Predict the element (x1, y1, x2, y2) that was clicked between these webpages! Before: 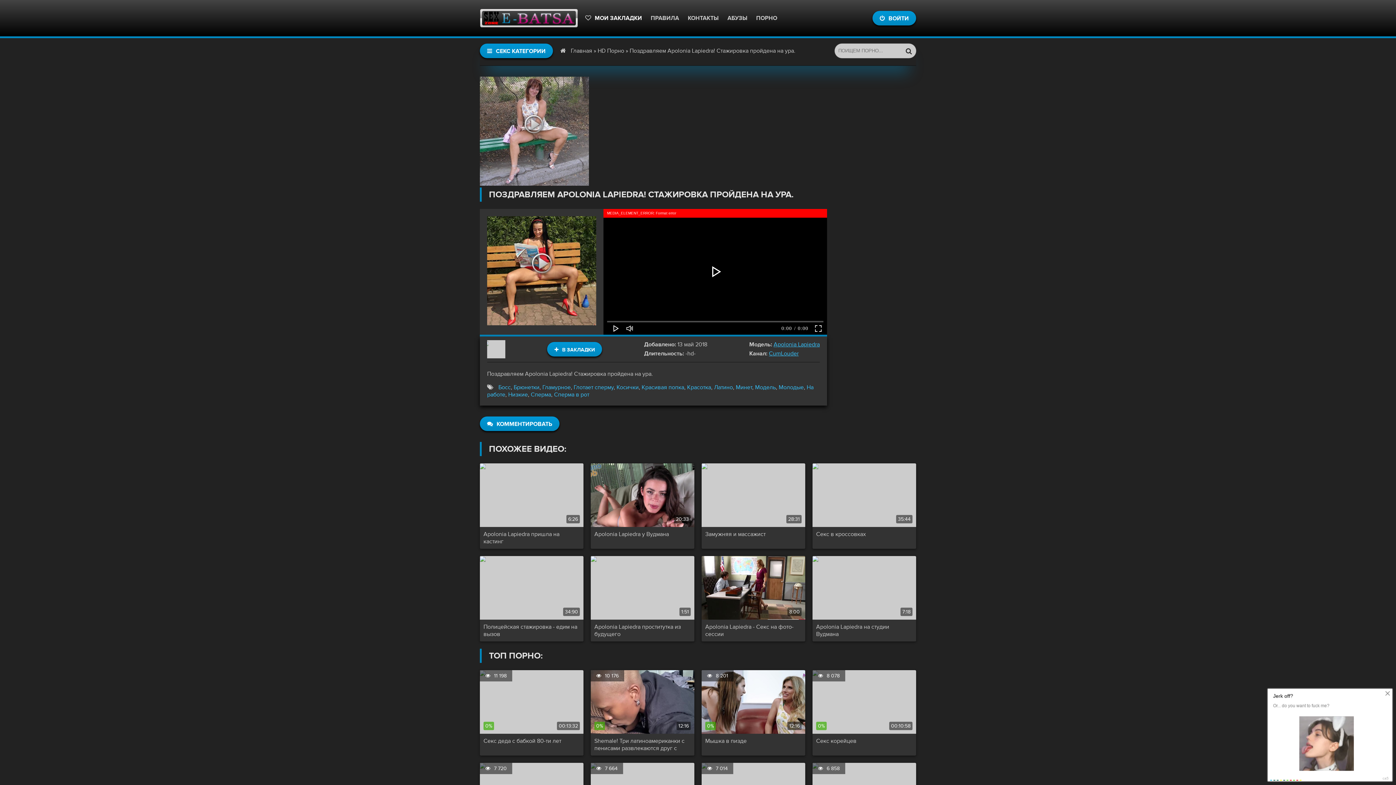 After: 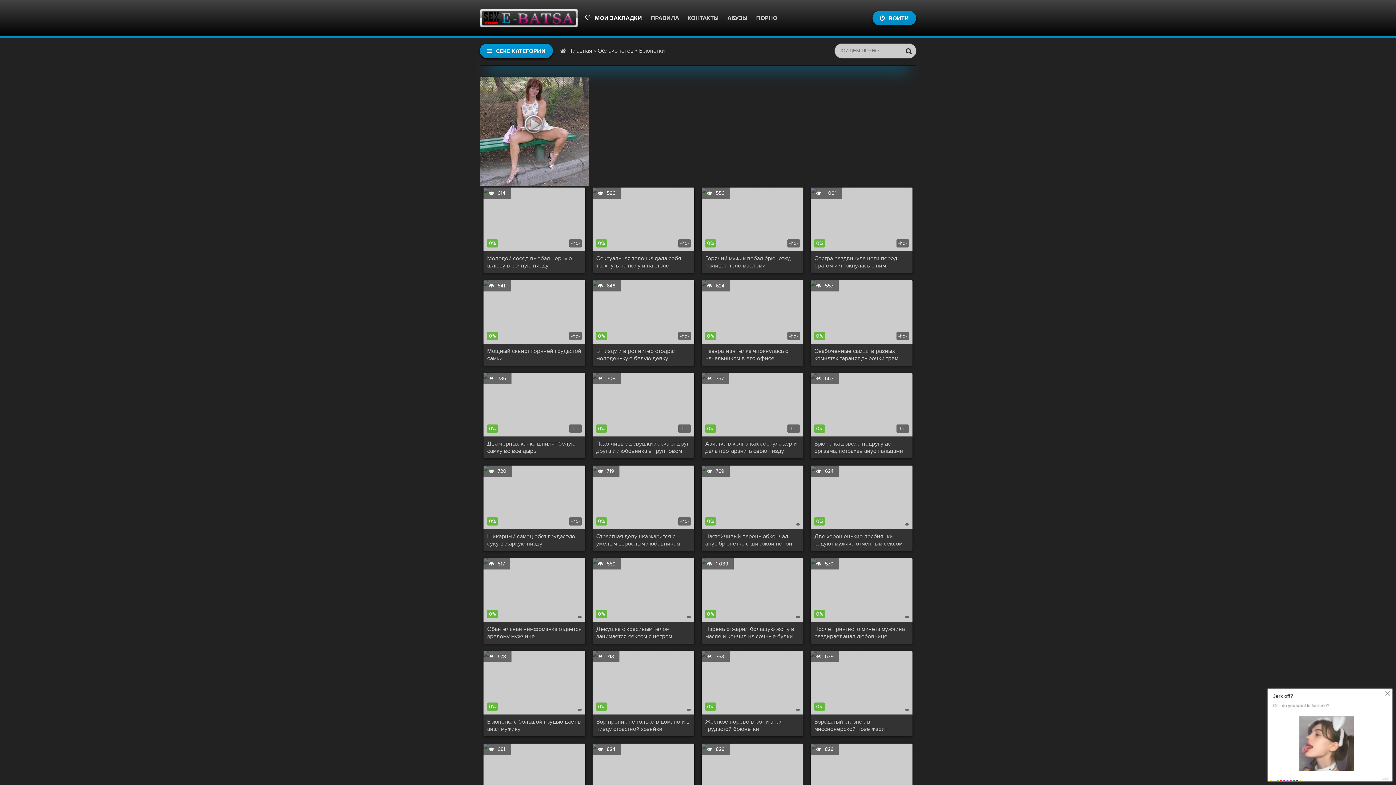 Action: label: Брюнетки bbox: (513, 383, 539, 391)